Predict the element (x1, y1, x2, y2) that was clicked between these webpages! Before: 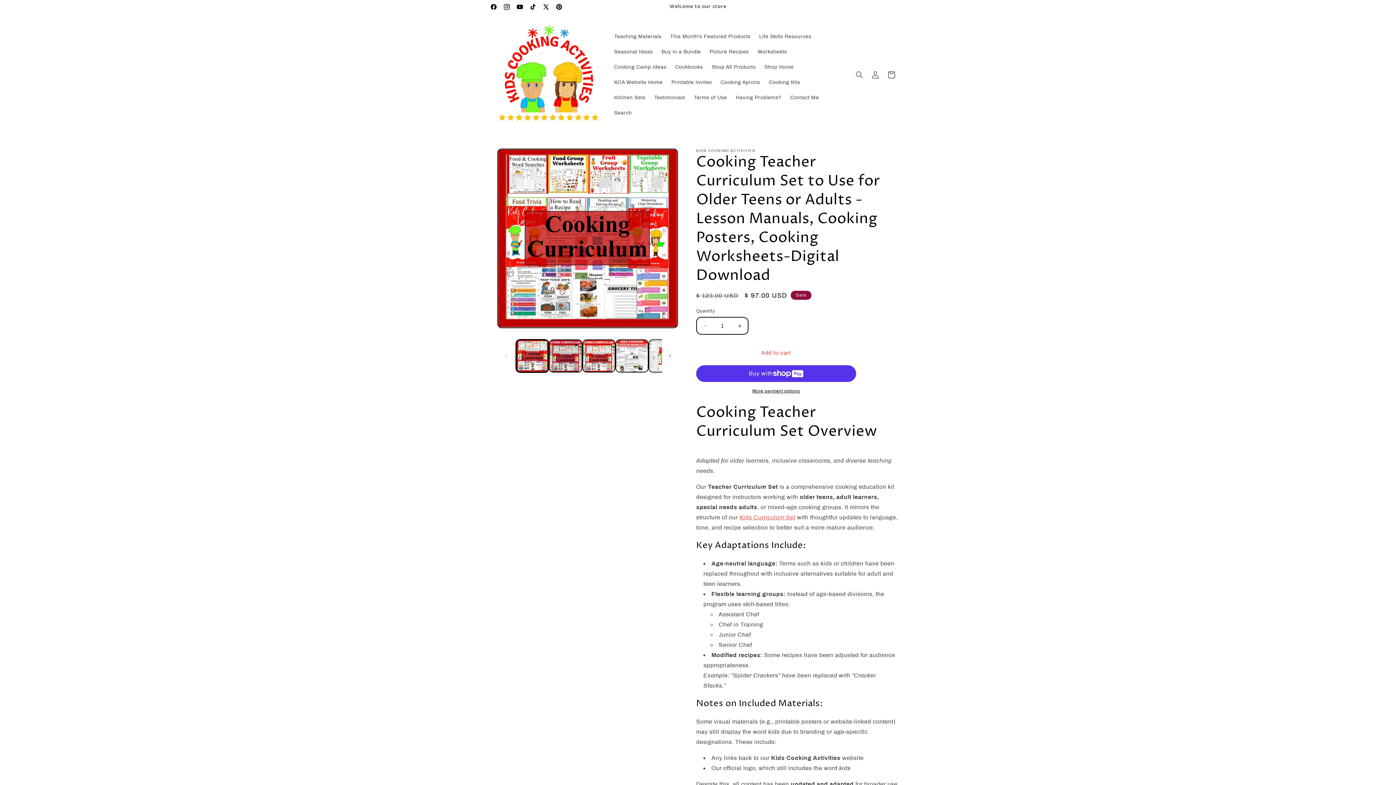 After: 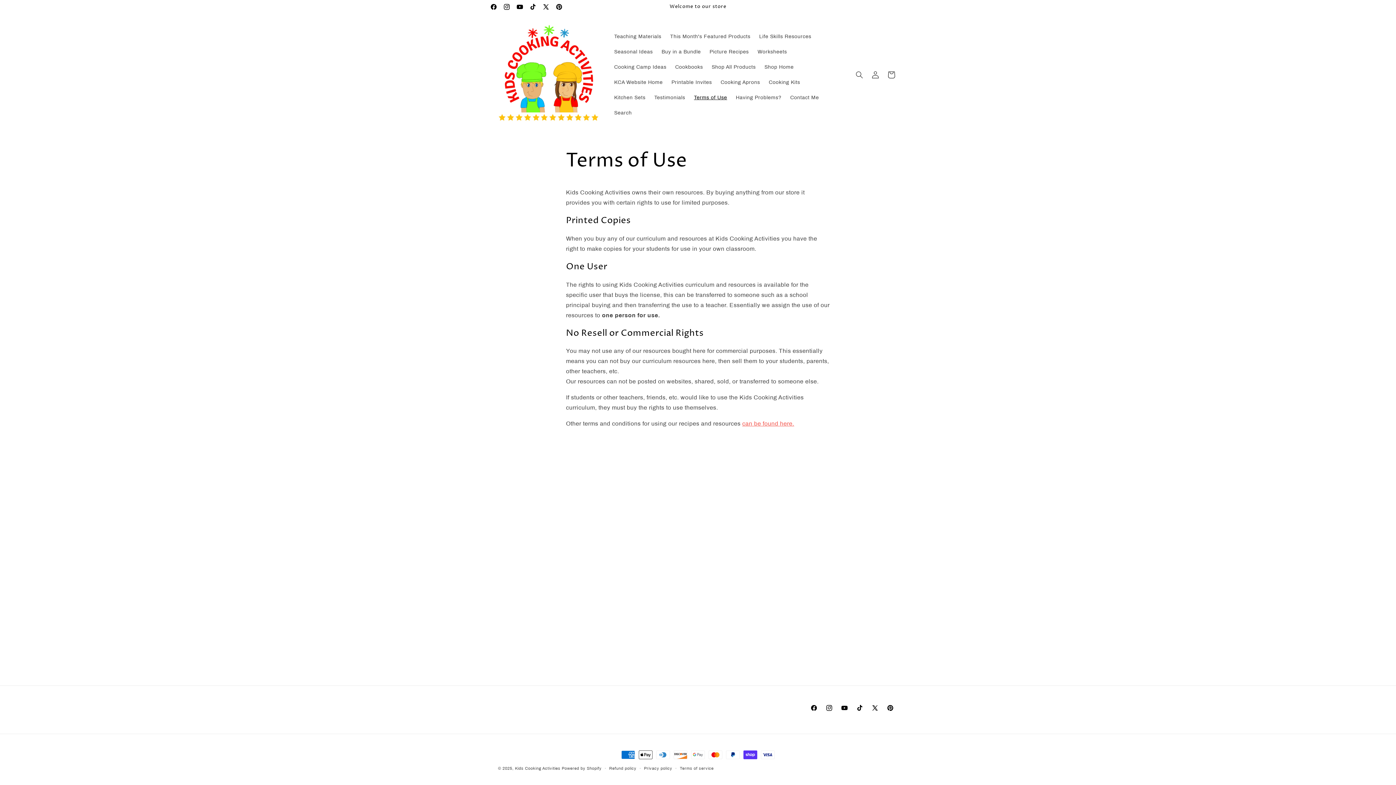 Action: bbox: (689, 90, 731, 105) label: Terms of Use